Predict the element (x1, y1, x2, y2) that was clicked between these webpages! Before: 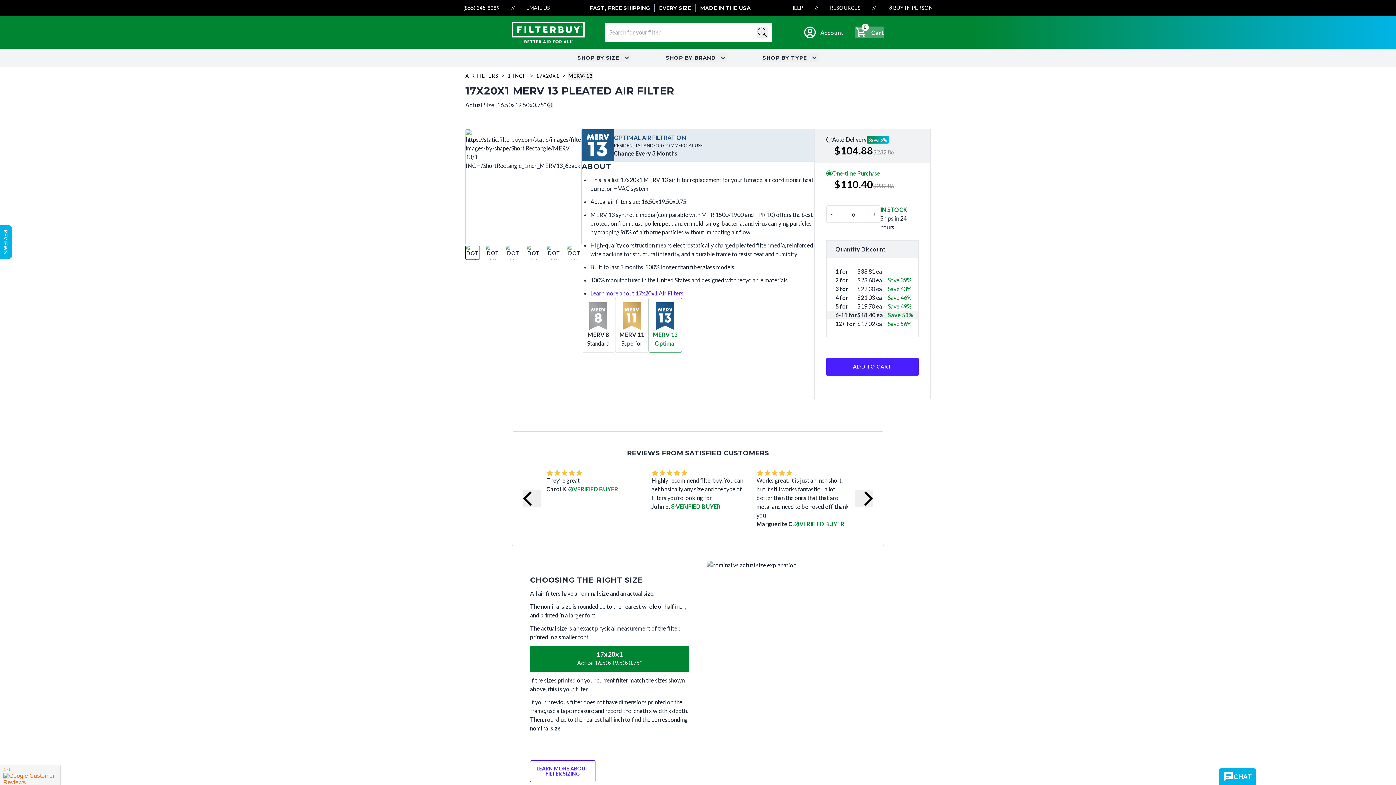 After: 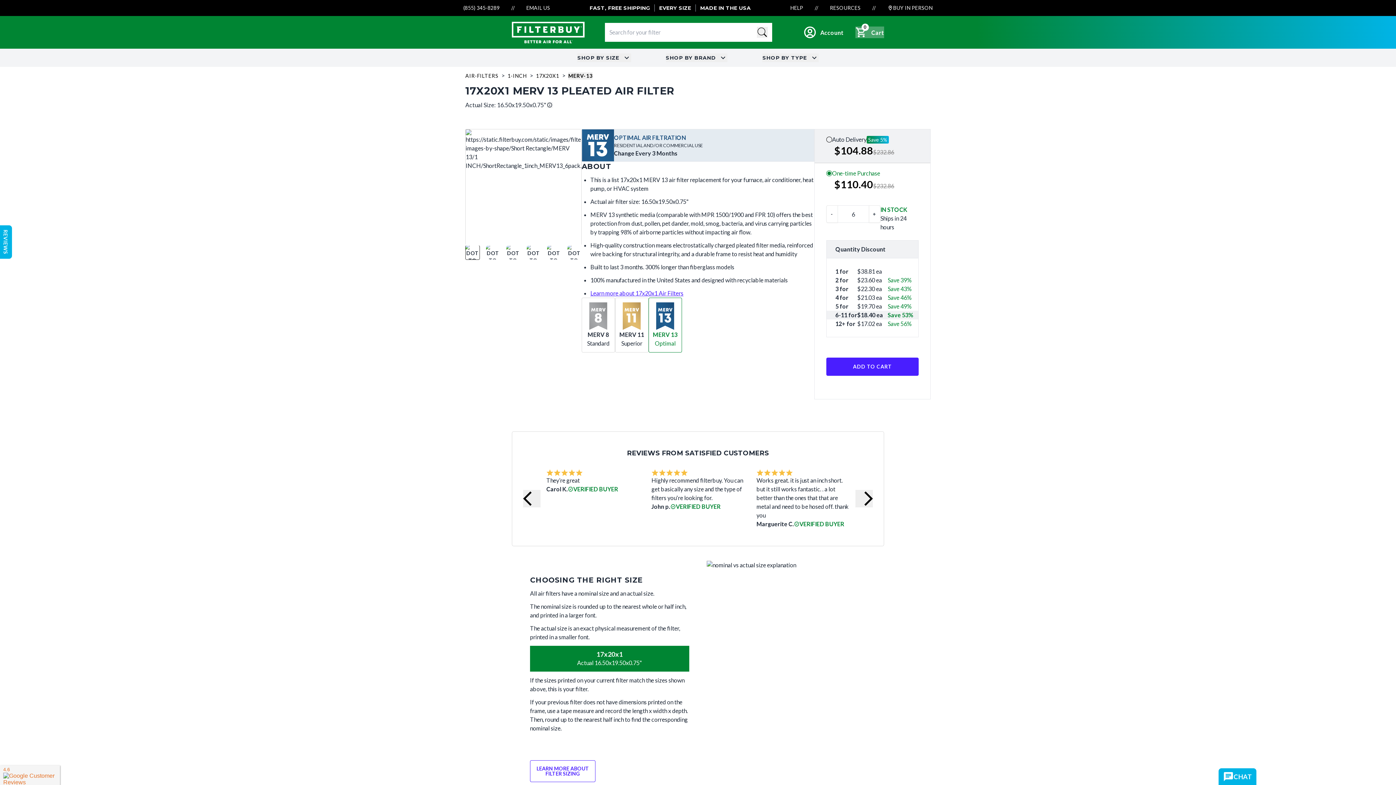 Action: label: (855) 345-8289 bbox: (459, 4, 504, 11)